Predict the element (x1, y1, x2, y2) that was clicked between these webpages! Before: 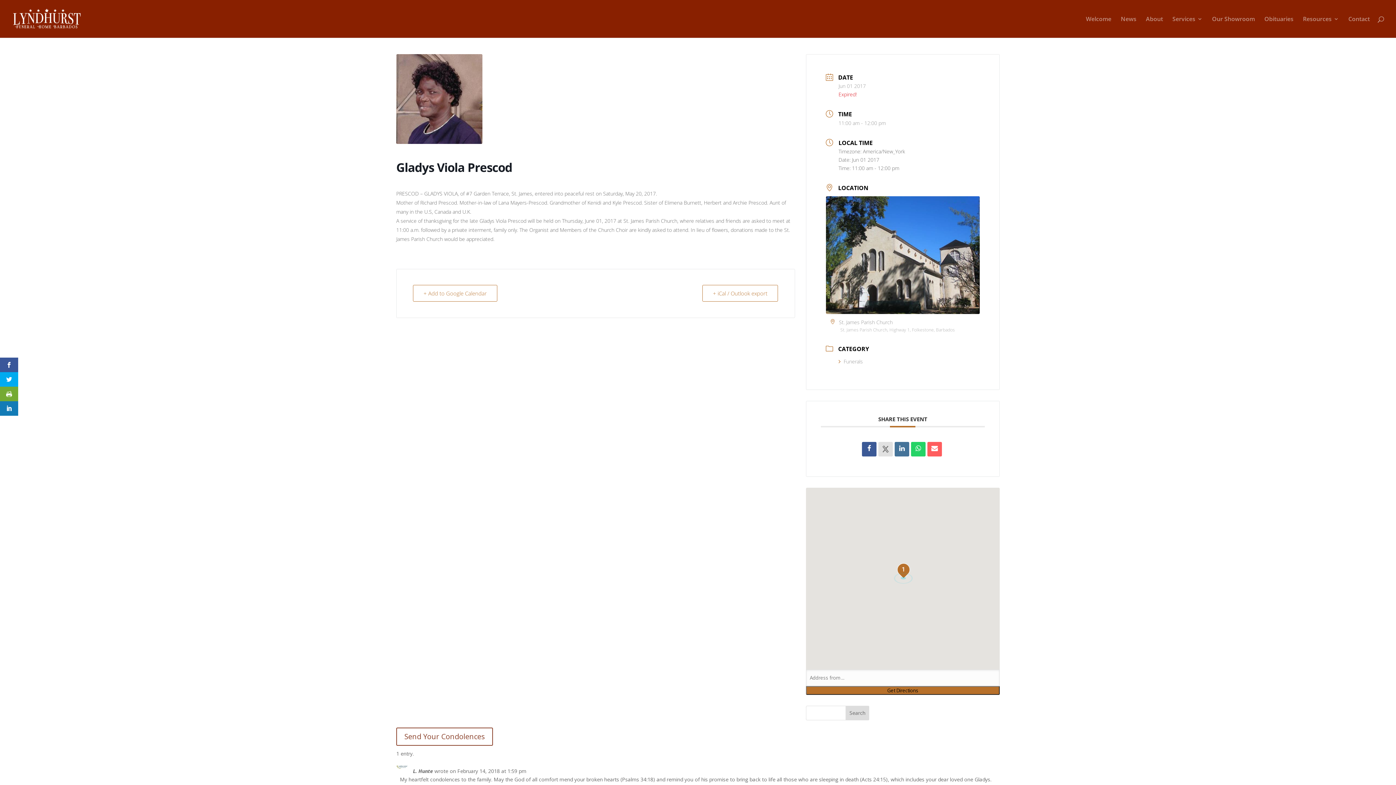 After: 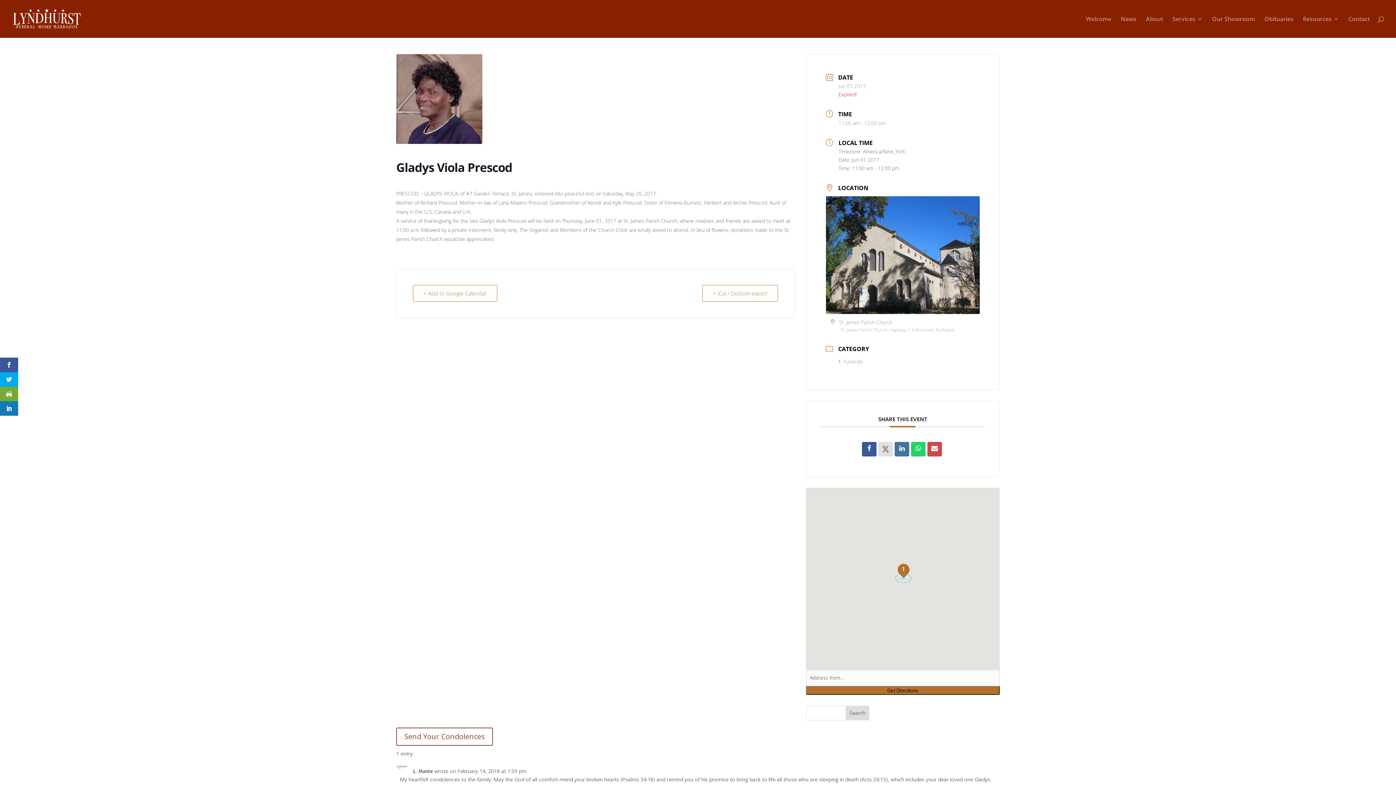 Action: bbox: (927, 442, 942, 456)